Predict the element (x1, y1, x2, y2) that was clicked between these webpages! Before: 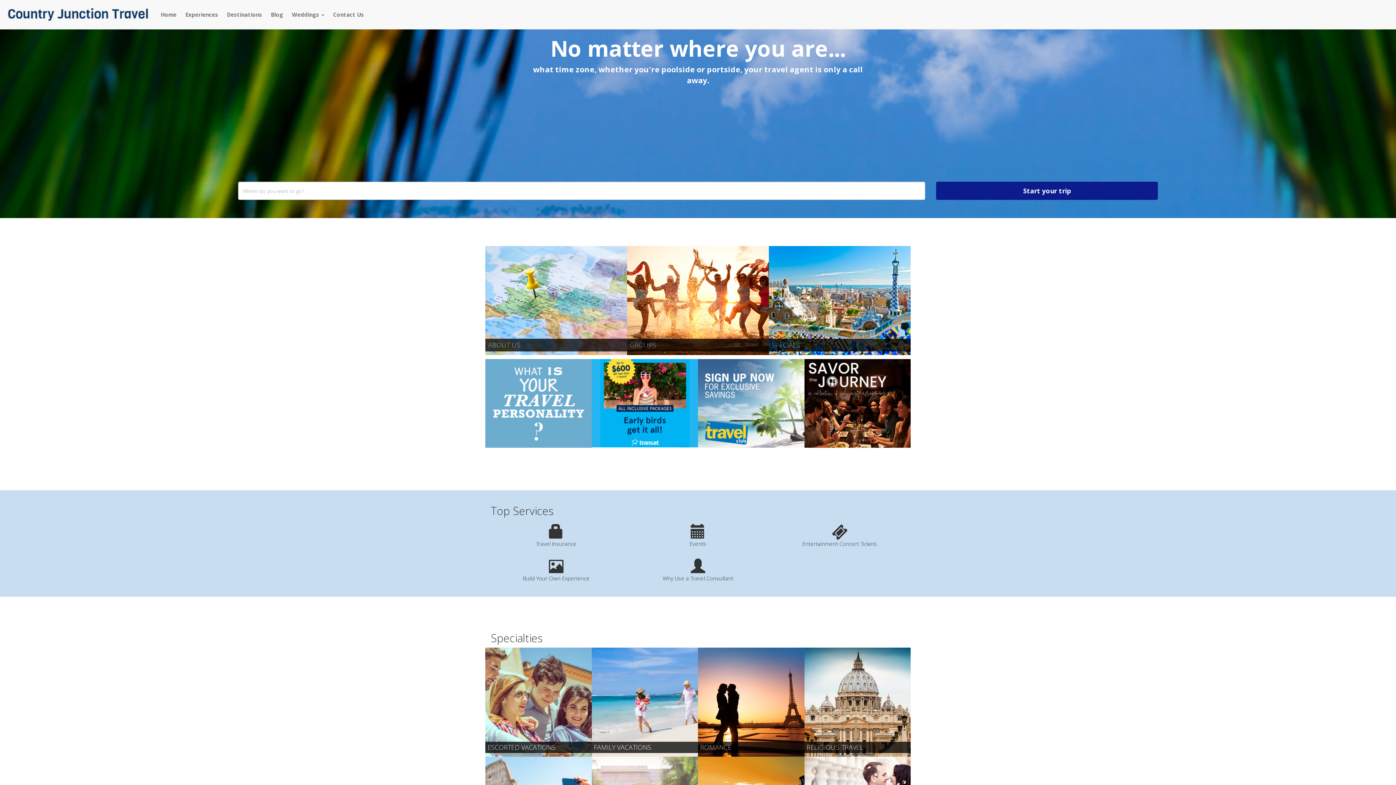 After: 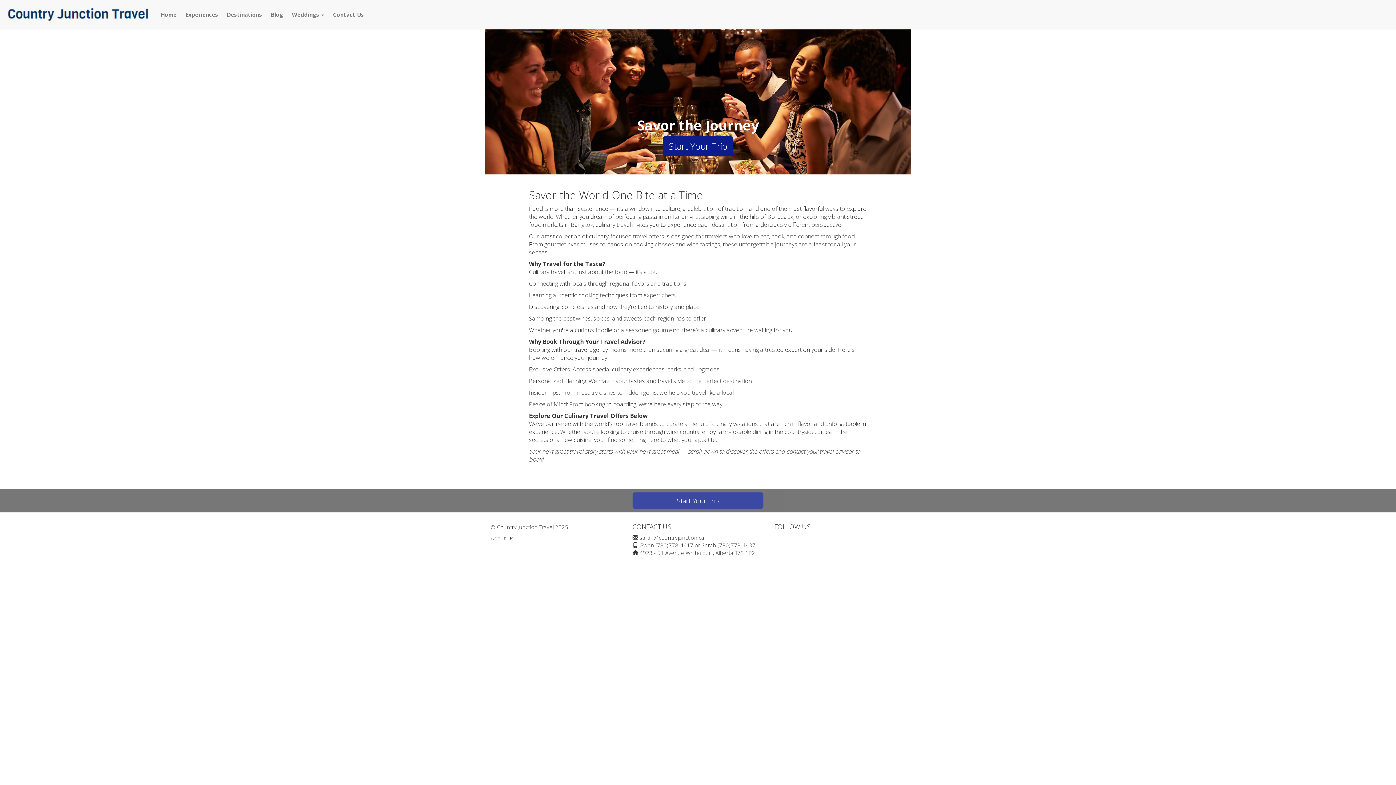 Action: bbox: (804, 399, 910, 406)